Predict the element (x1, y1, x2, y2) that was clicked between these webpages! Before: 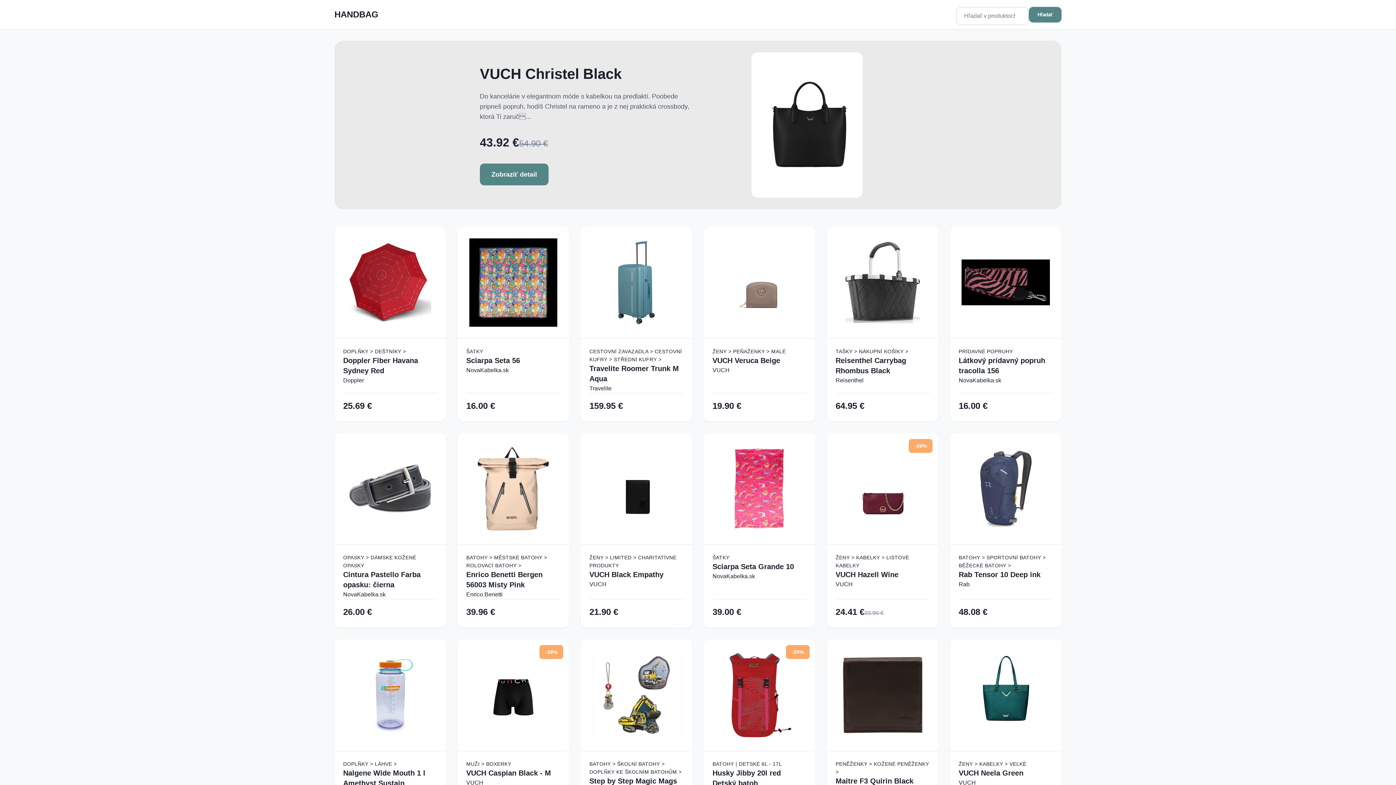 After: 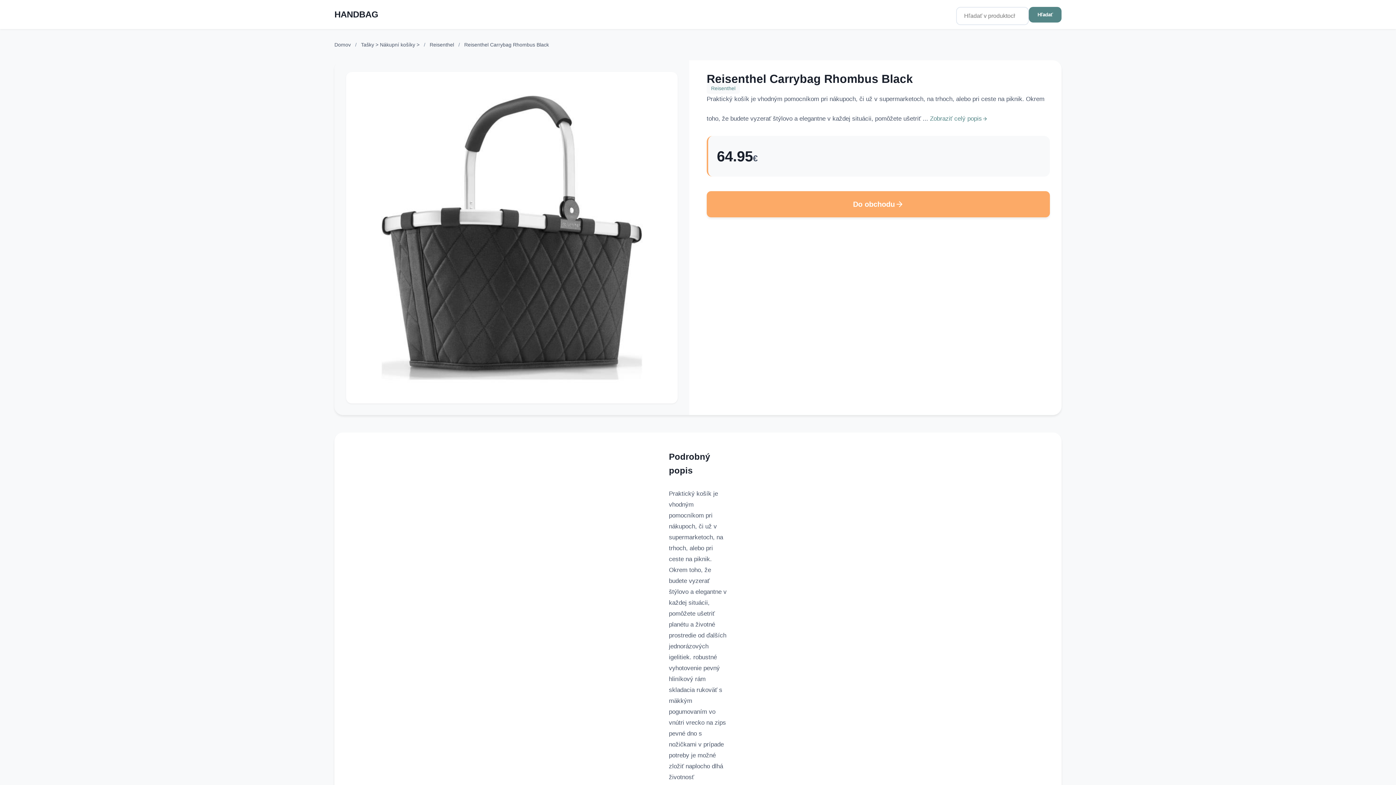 Action: label: Reisenthel Carrybag Rhombus Black bbox: (835, 355, 929, 375)